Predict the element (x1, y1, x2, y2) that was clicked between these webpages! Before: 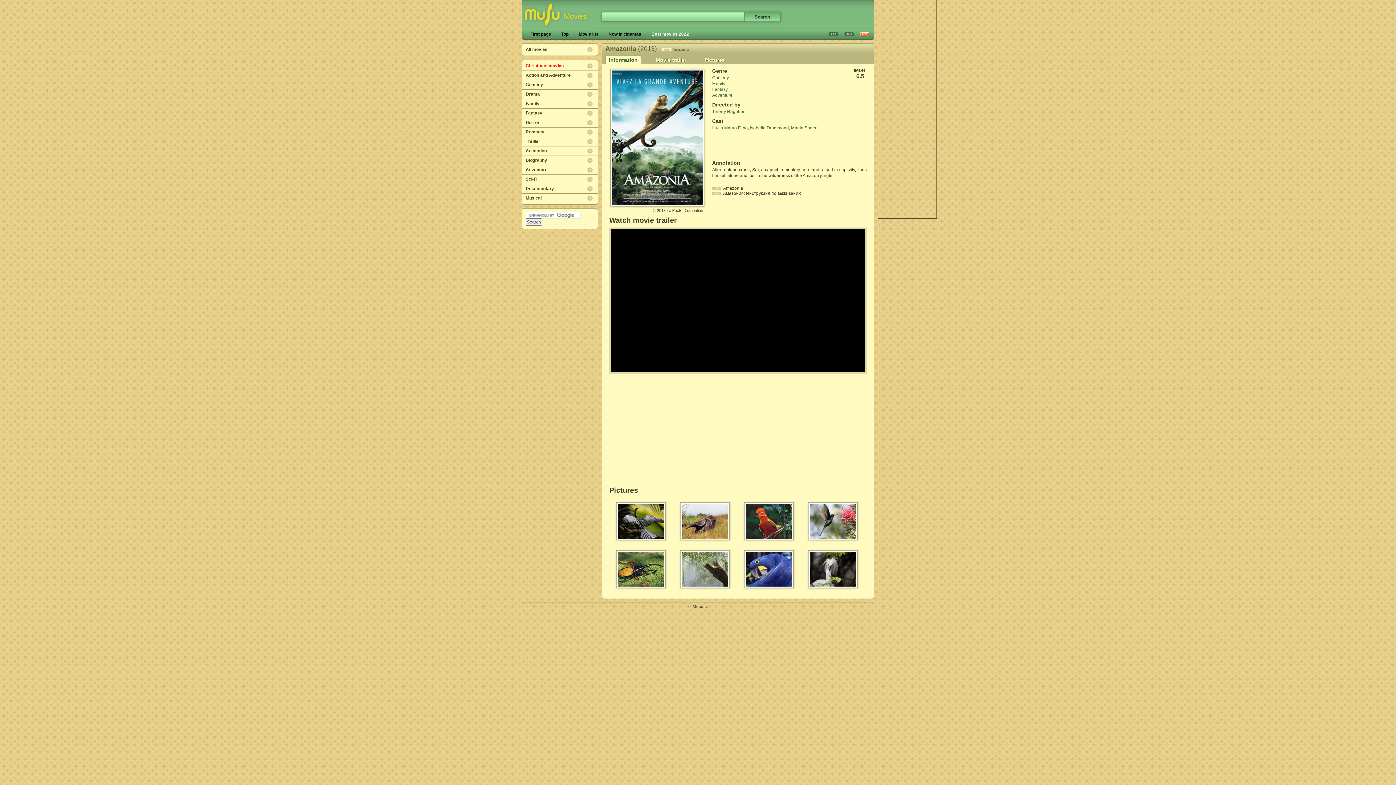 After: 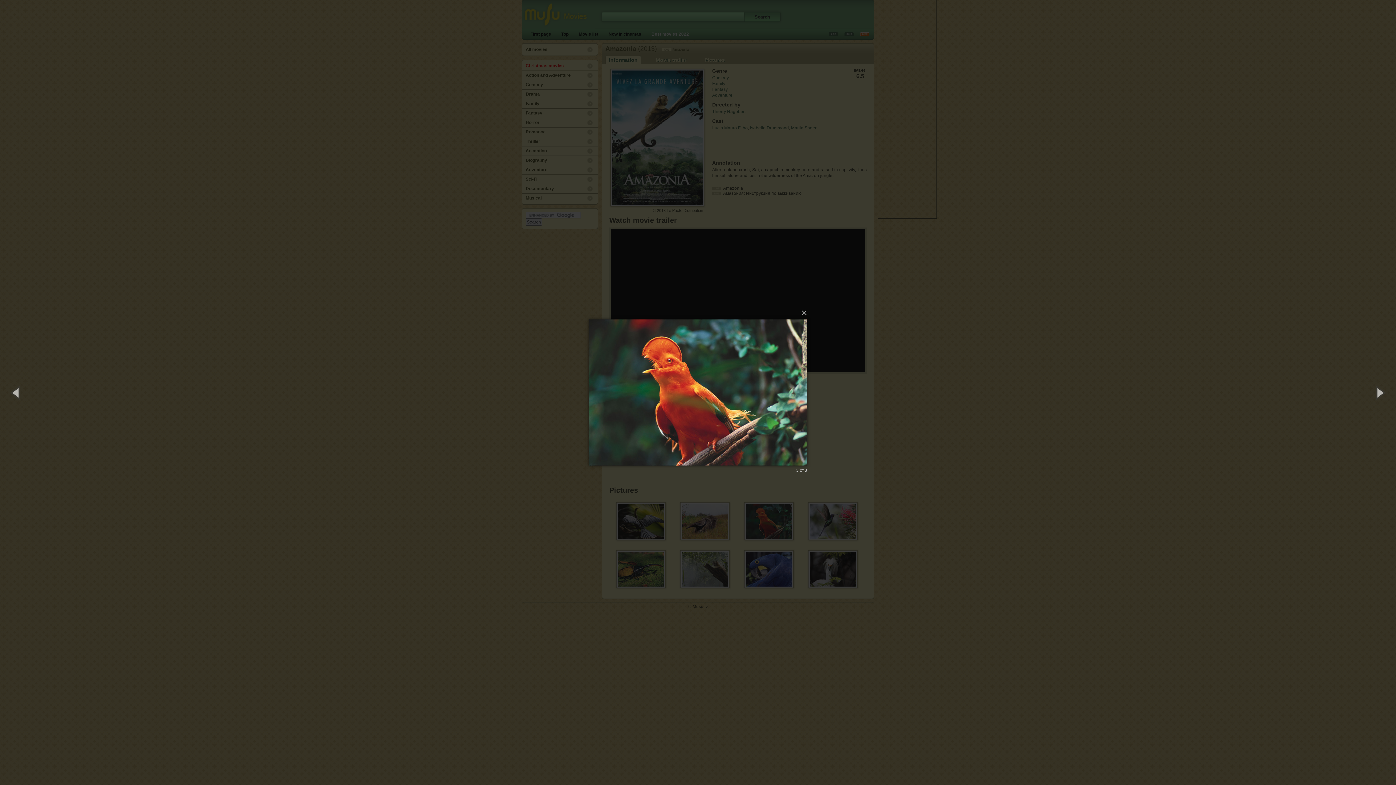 Action: bbox: (743, 501, 795, 542)